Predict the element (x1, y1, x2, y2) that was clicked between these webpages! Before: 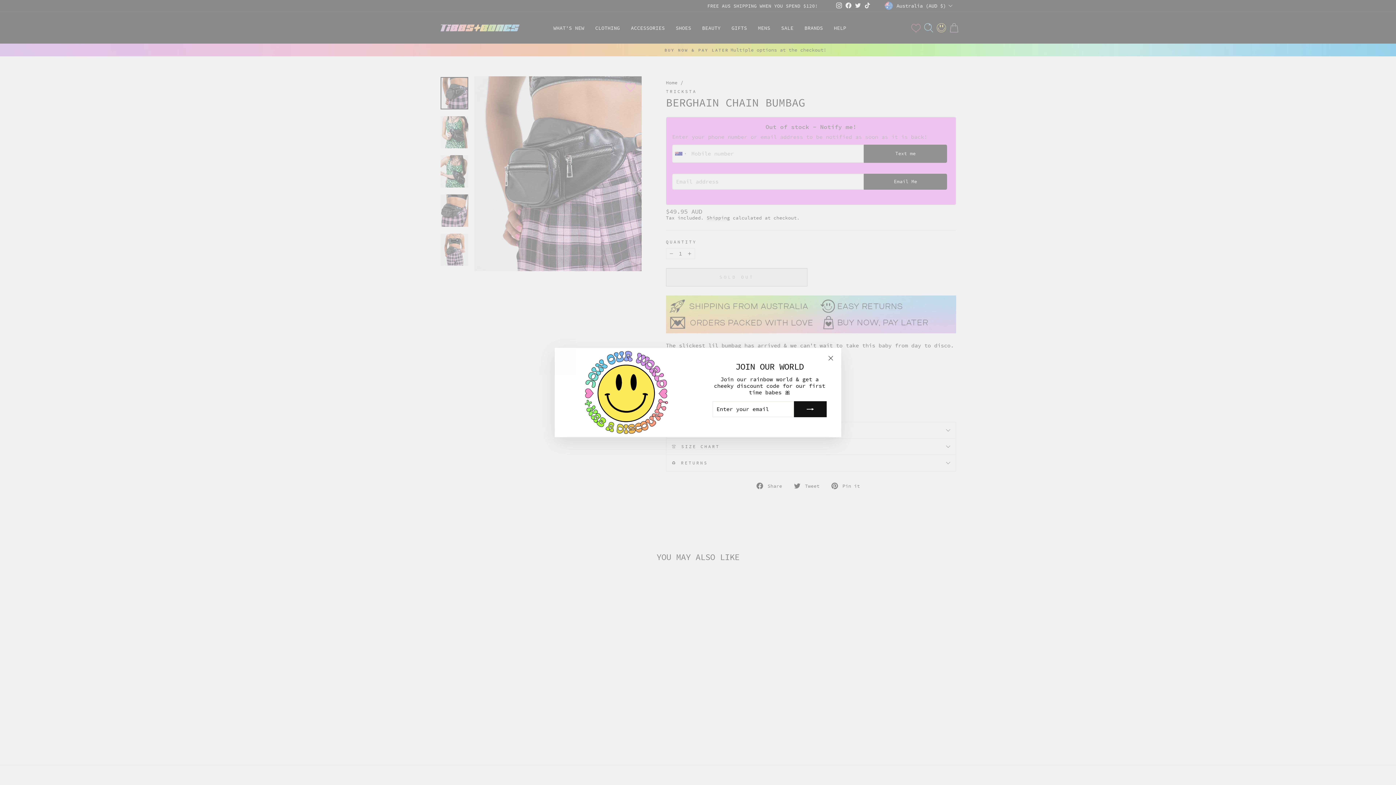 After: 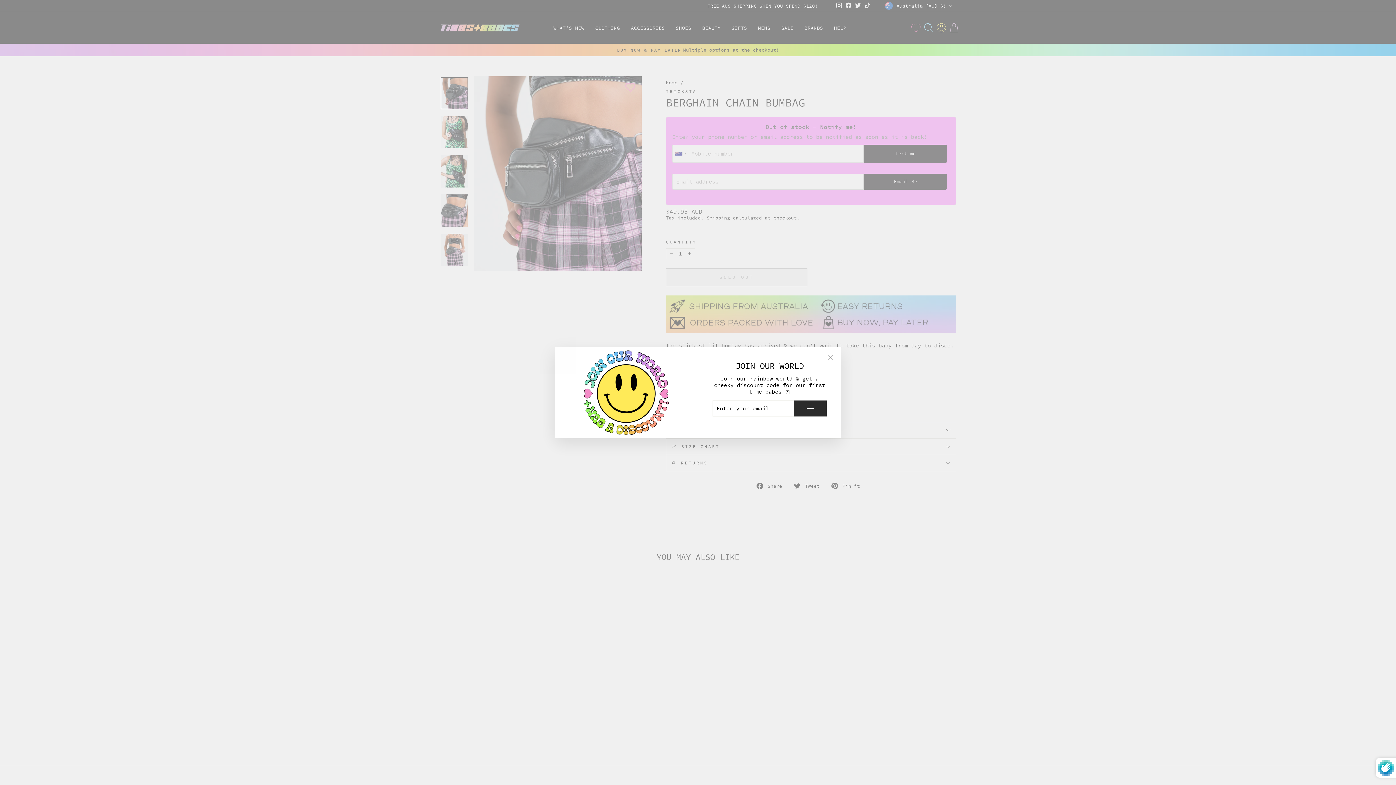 Action: bbox: (794, 408, 826, 424)